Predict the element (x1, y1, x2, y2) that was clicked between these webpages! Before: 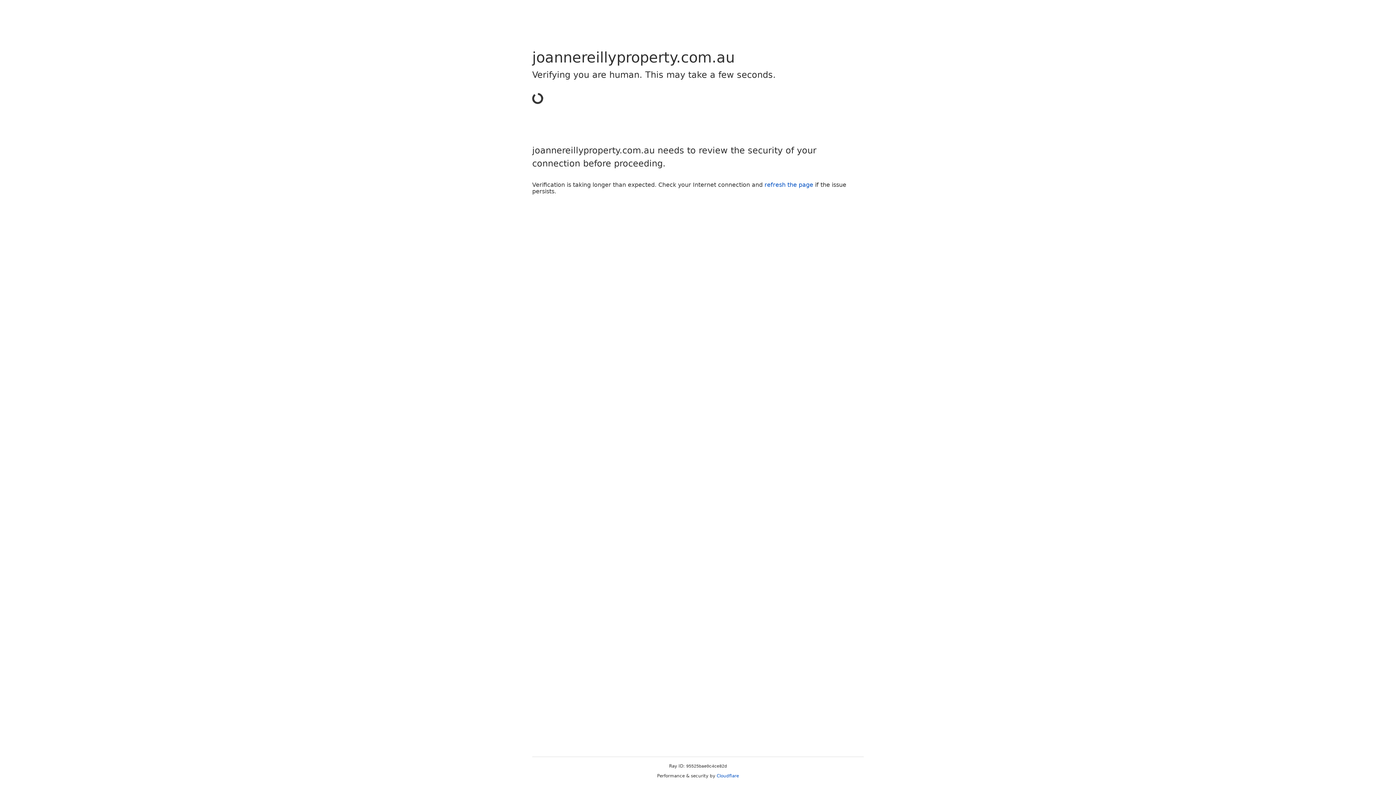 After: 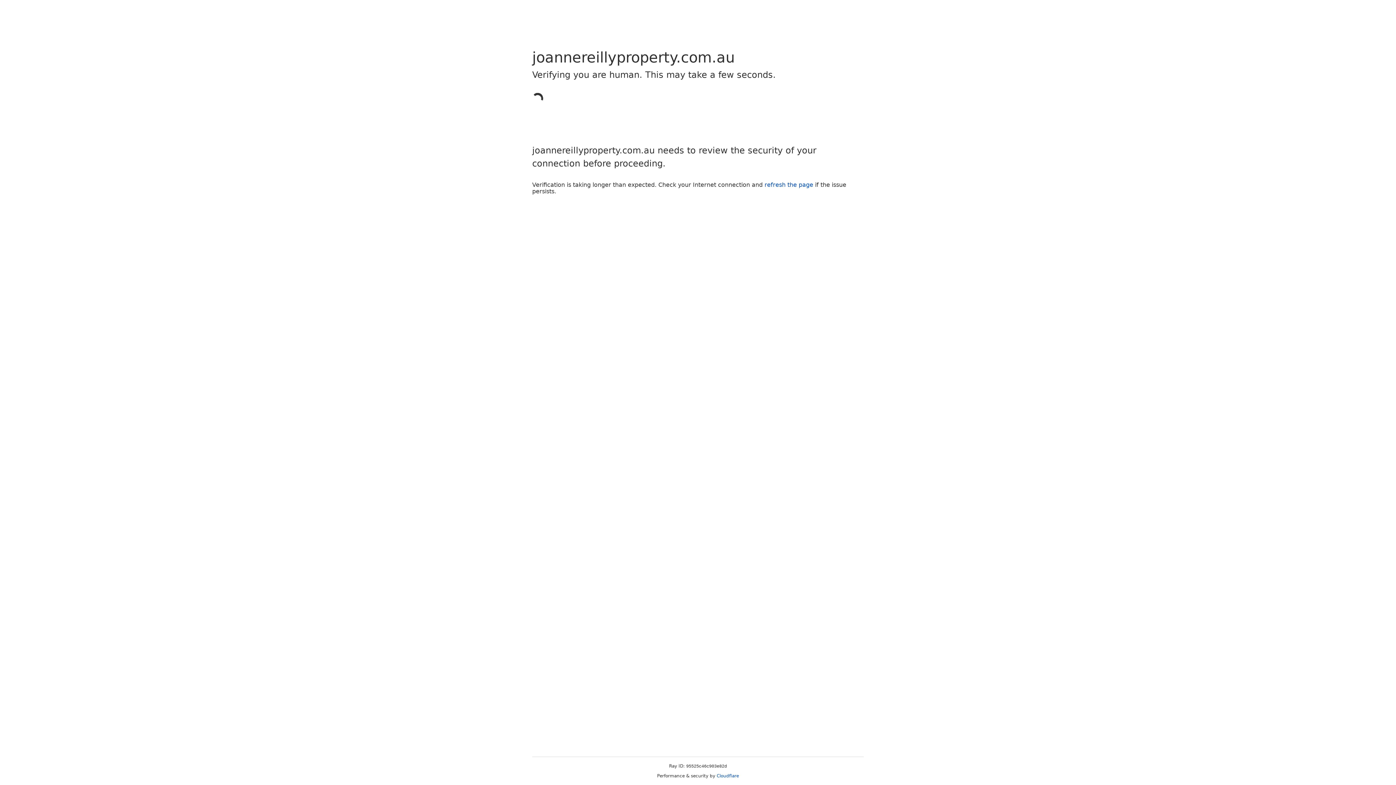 Action: bbox: (716, 773, 739, 778) label: Cloudflare